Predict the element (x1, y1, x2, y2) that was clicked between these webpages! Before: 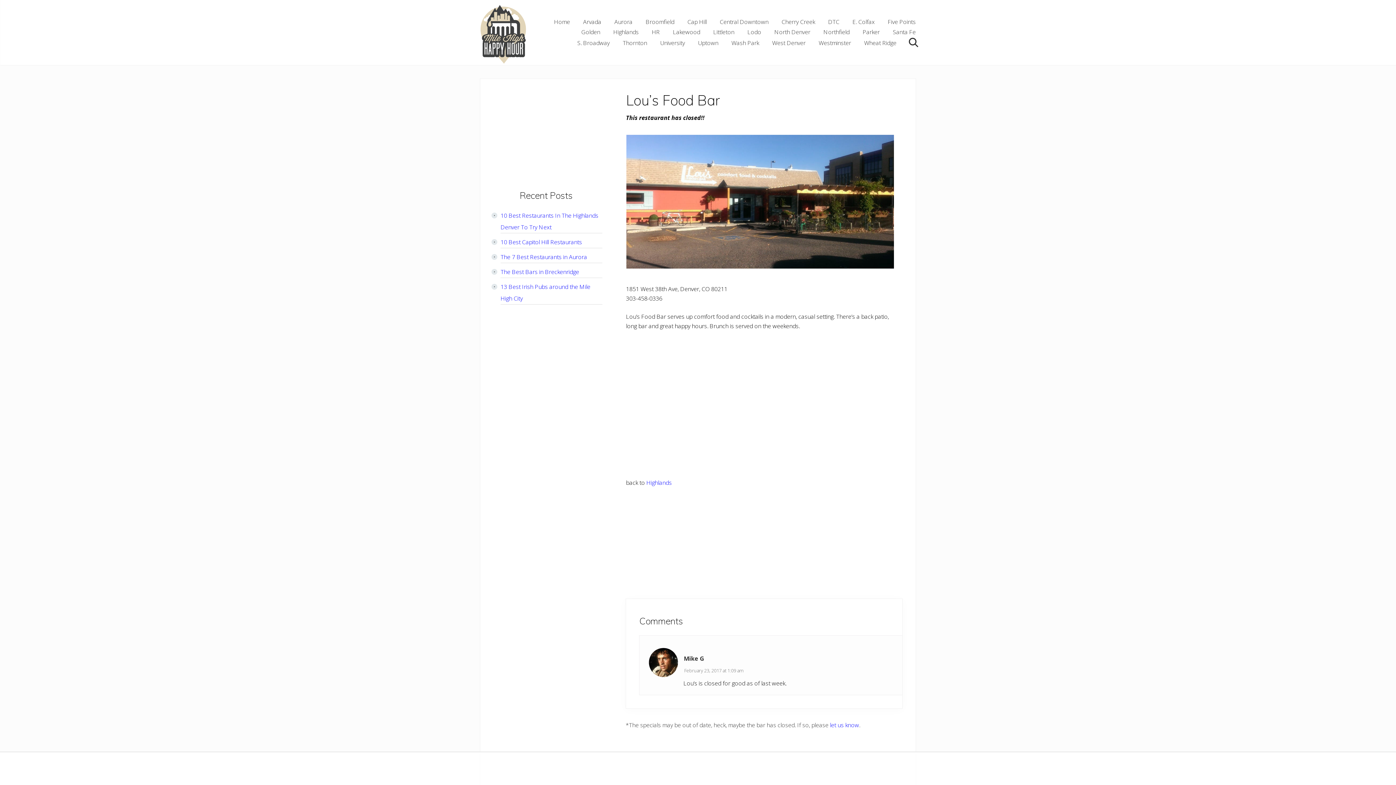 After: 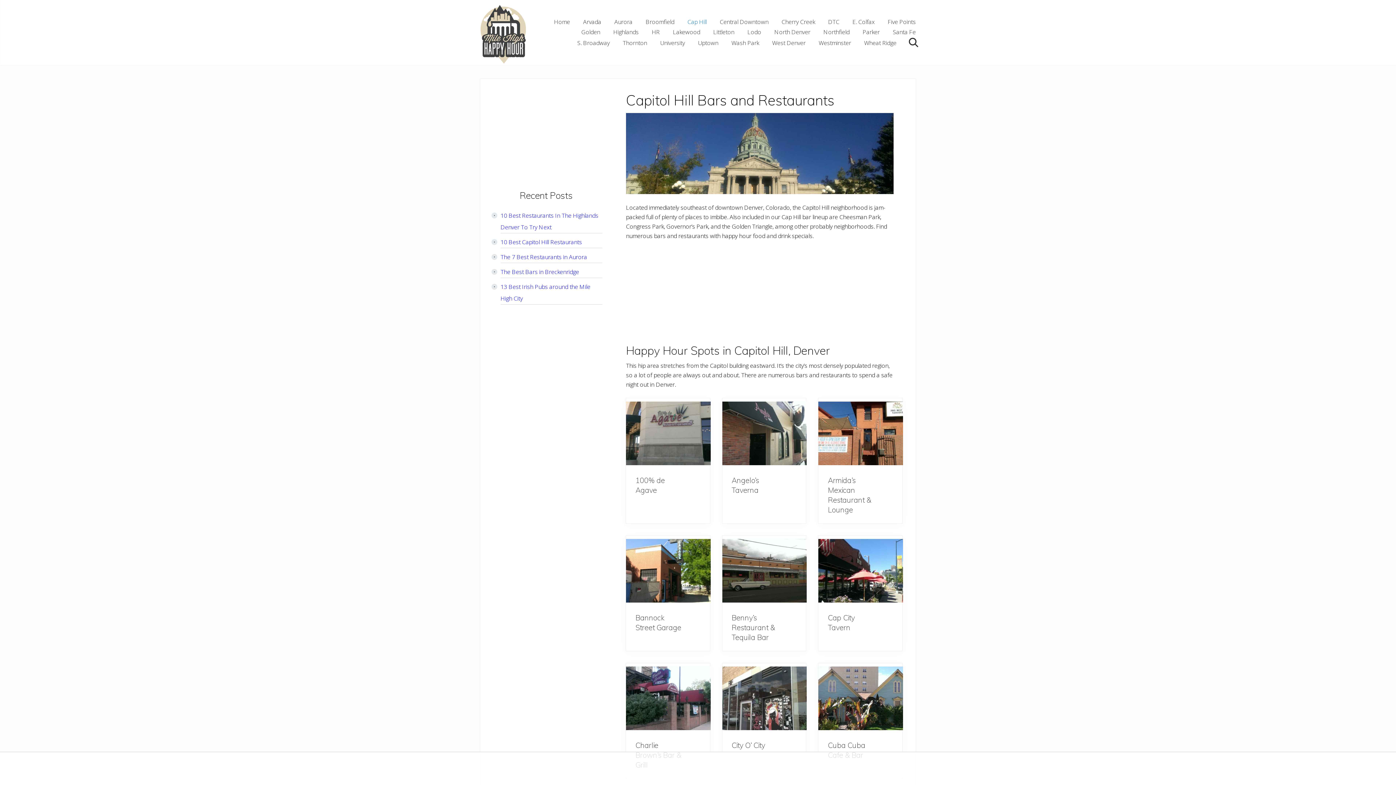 Action: label: Cap Hill bbox: (681, 16, 712, 26)